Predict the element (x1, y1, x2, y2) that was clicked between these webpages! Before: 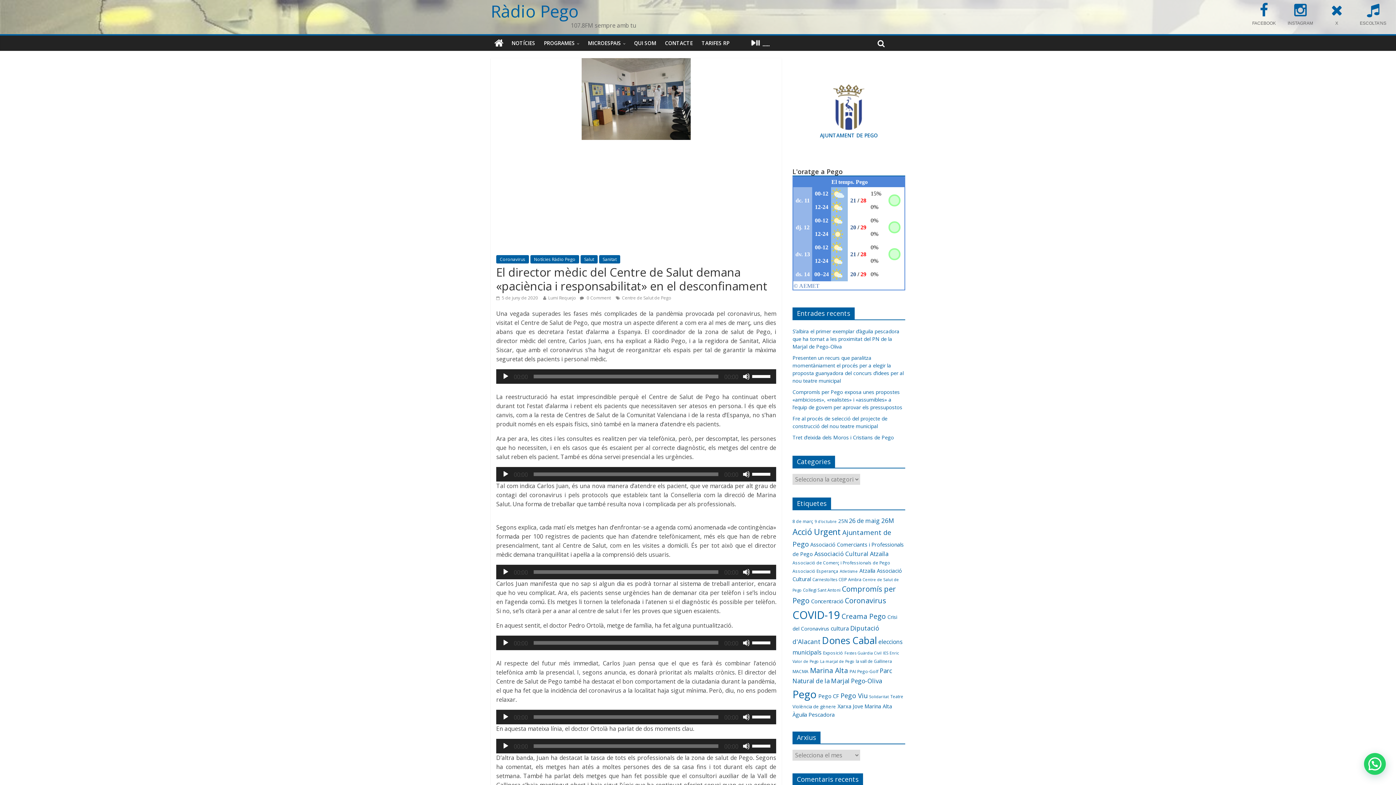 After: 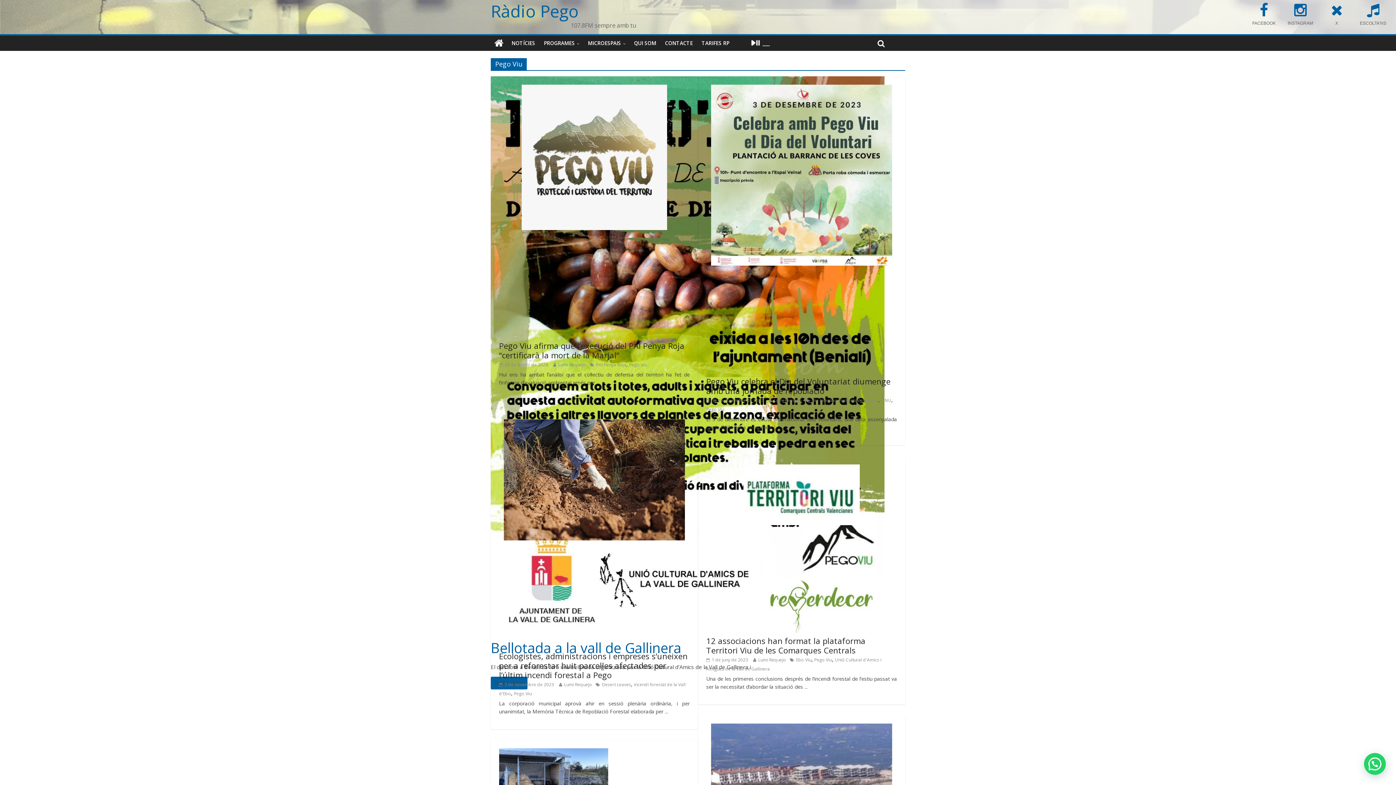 Action: label: Pego Viu (27 elements) bbox: (840, 691, 868, 700)